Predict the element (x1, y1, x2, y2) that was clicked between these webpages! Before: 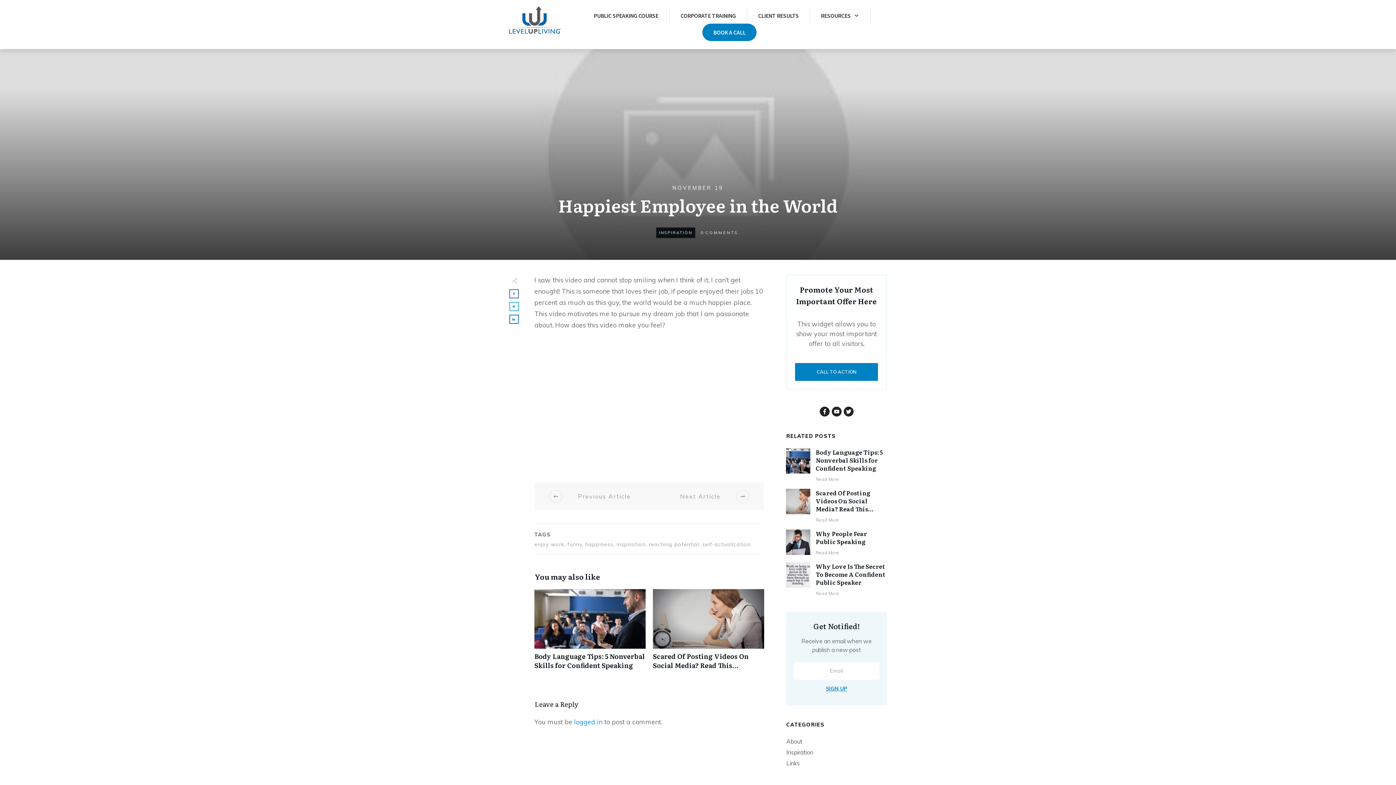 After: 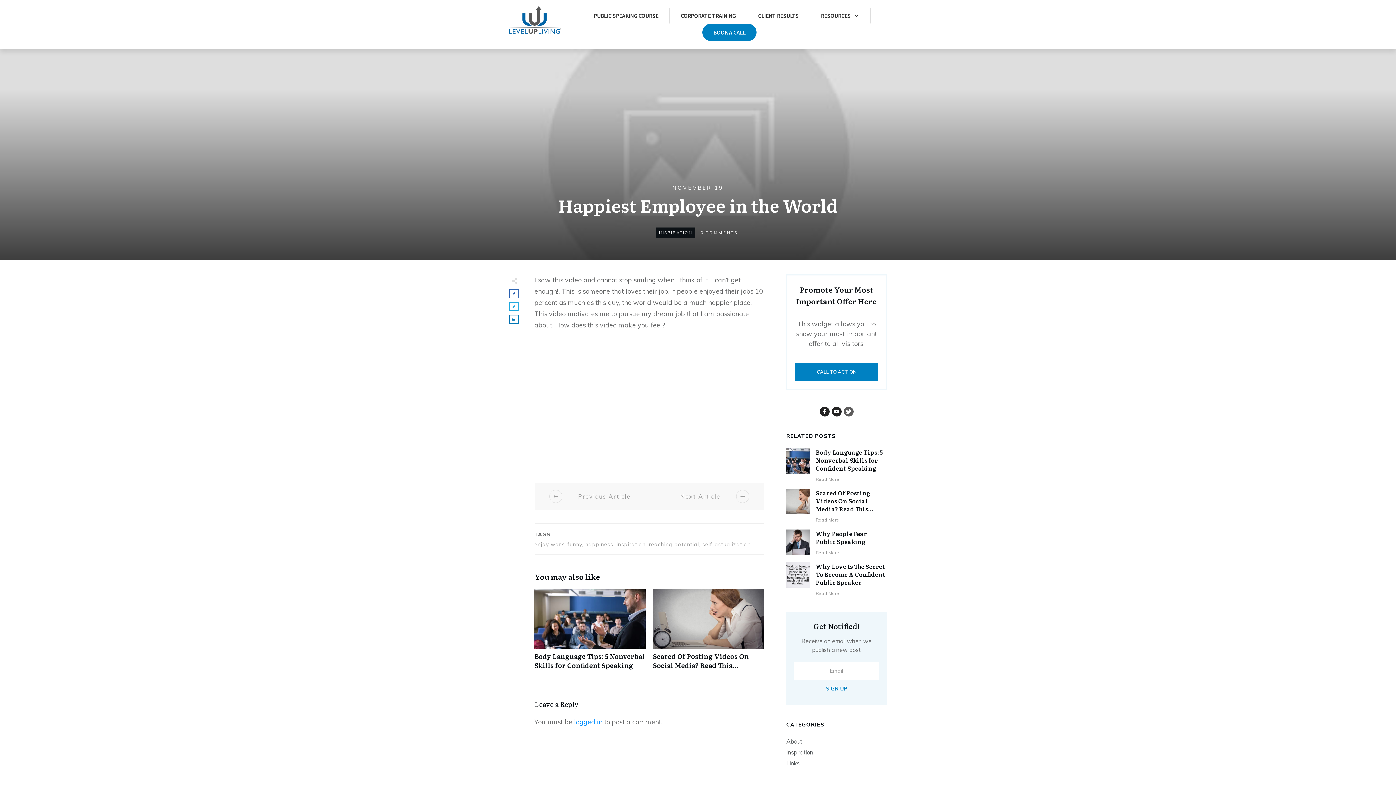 Action: bbox: (843, 406, 853, 416)